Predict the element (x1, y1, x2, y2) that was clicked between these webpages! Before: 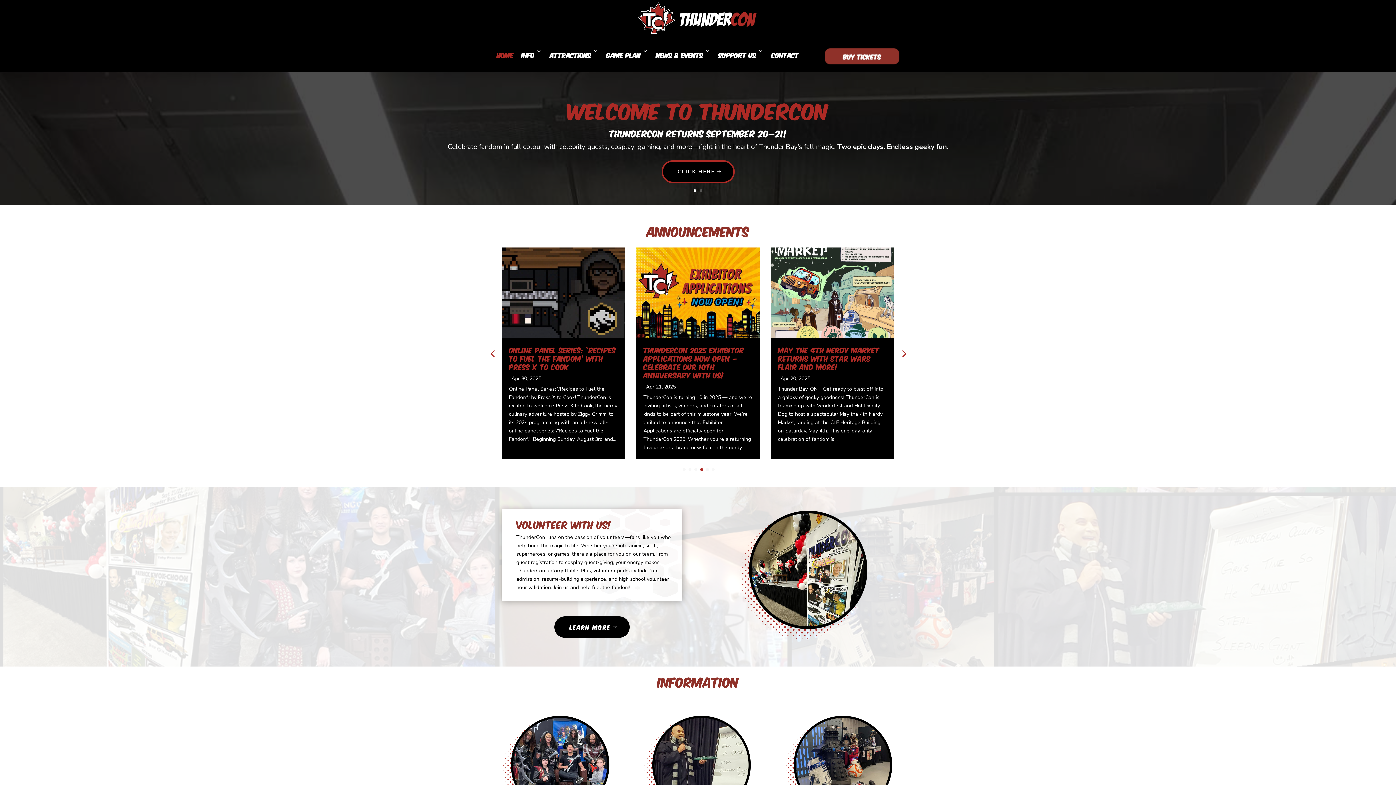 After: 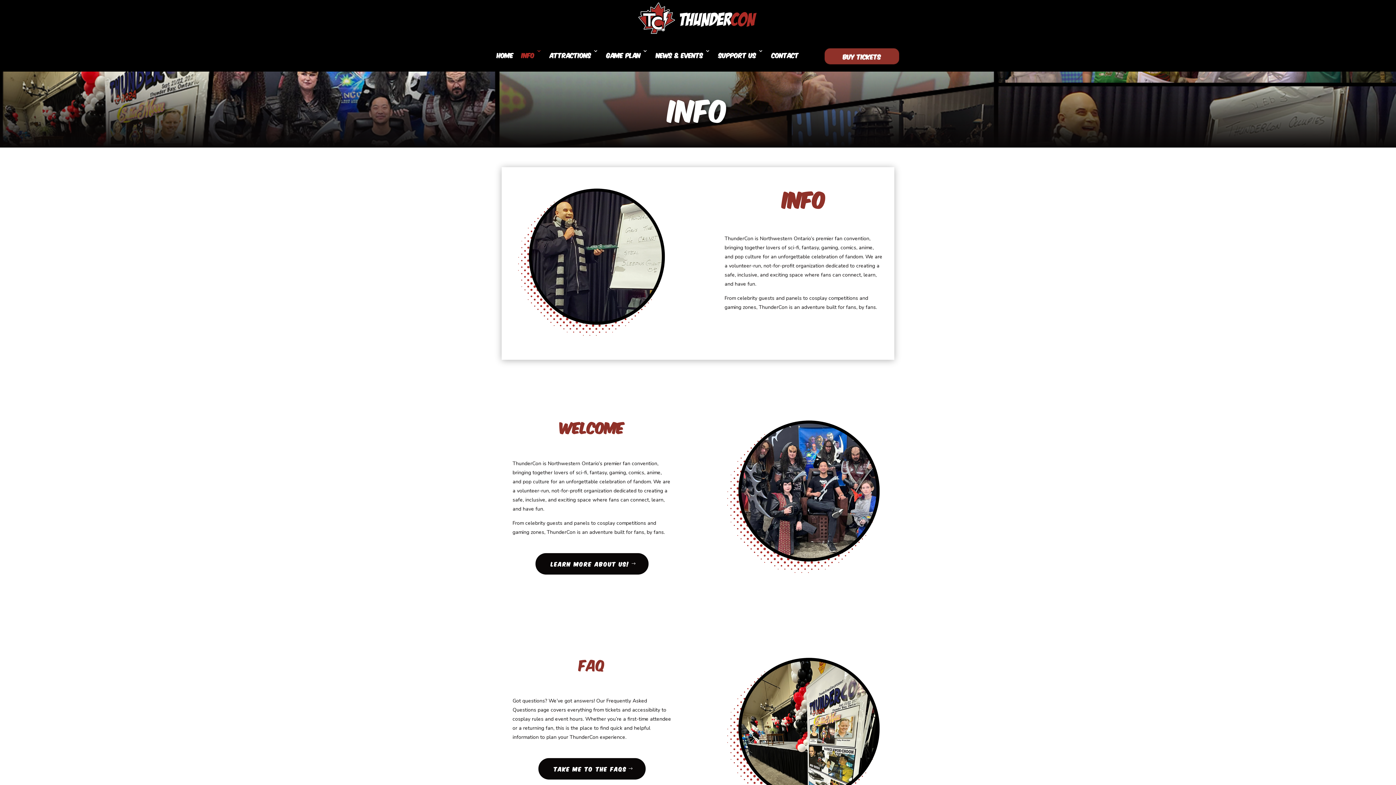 Action: bbox: (521, 48, 541, 71) label: Info